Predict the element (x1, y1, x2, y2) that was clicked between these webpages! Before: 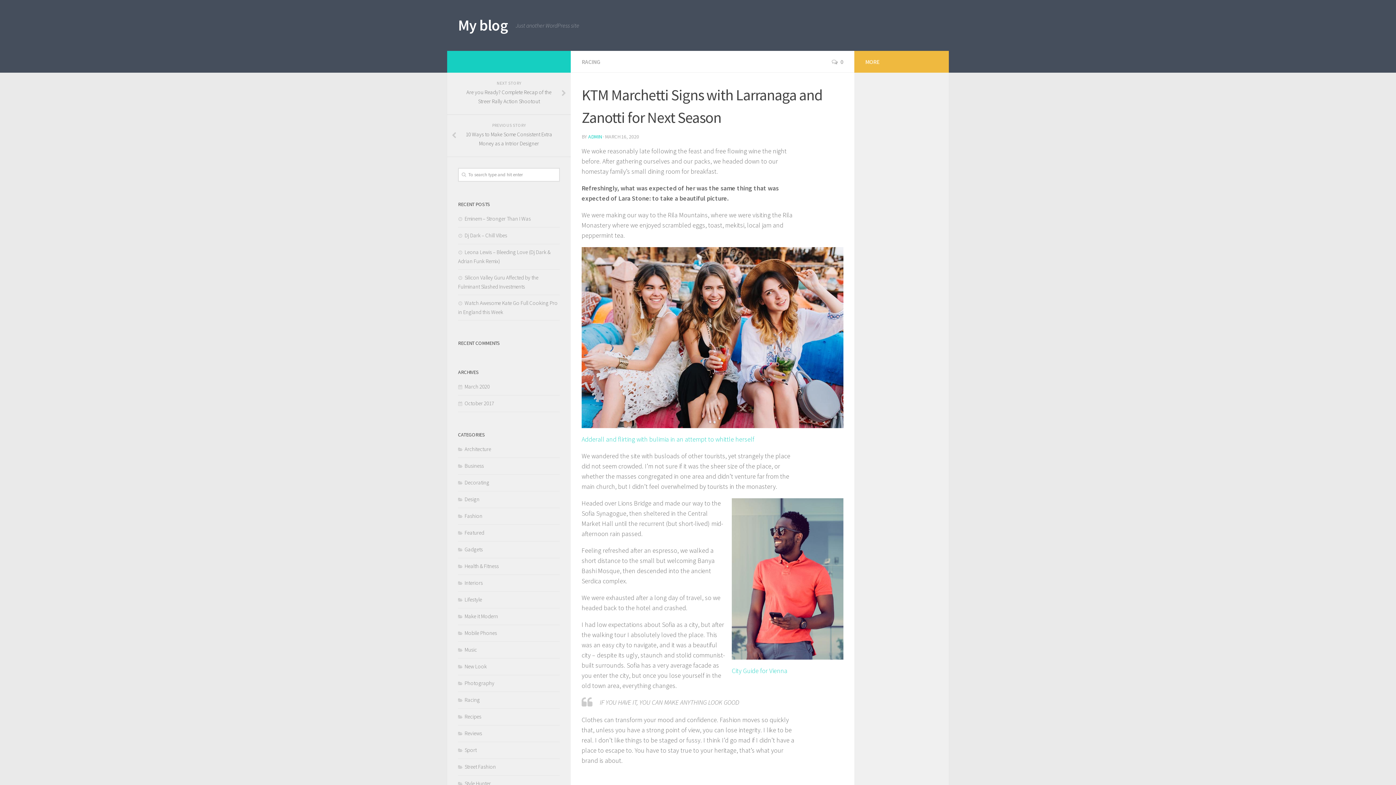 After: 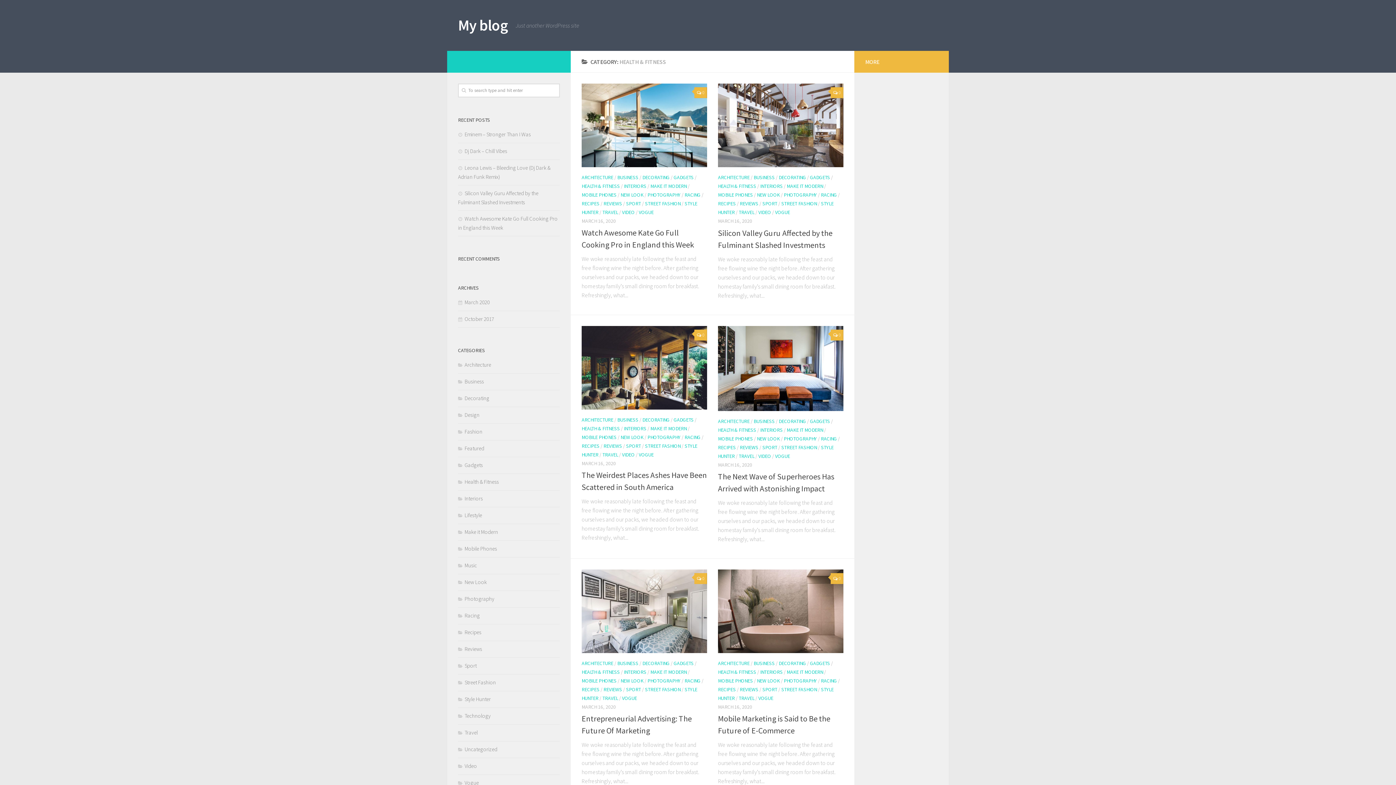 Action: label: Health & Fitness bbox: (458, 562, 498, 569)